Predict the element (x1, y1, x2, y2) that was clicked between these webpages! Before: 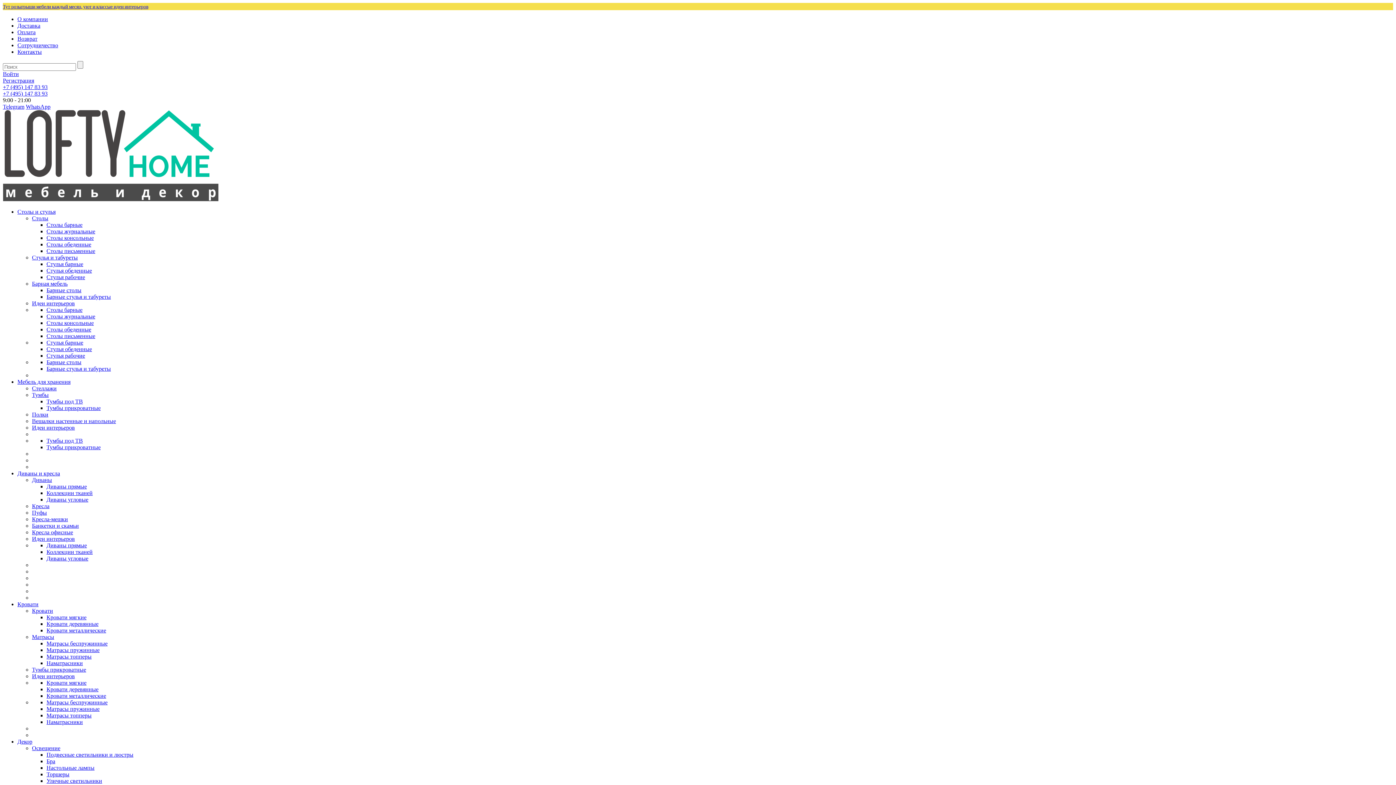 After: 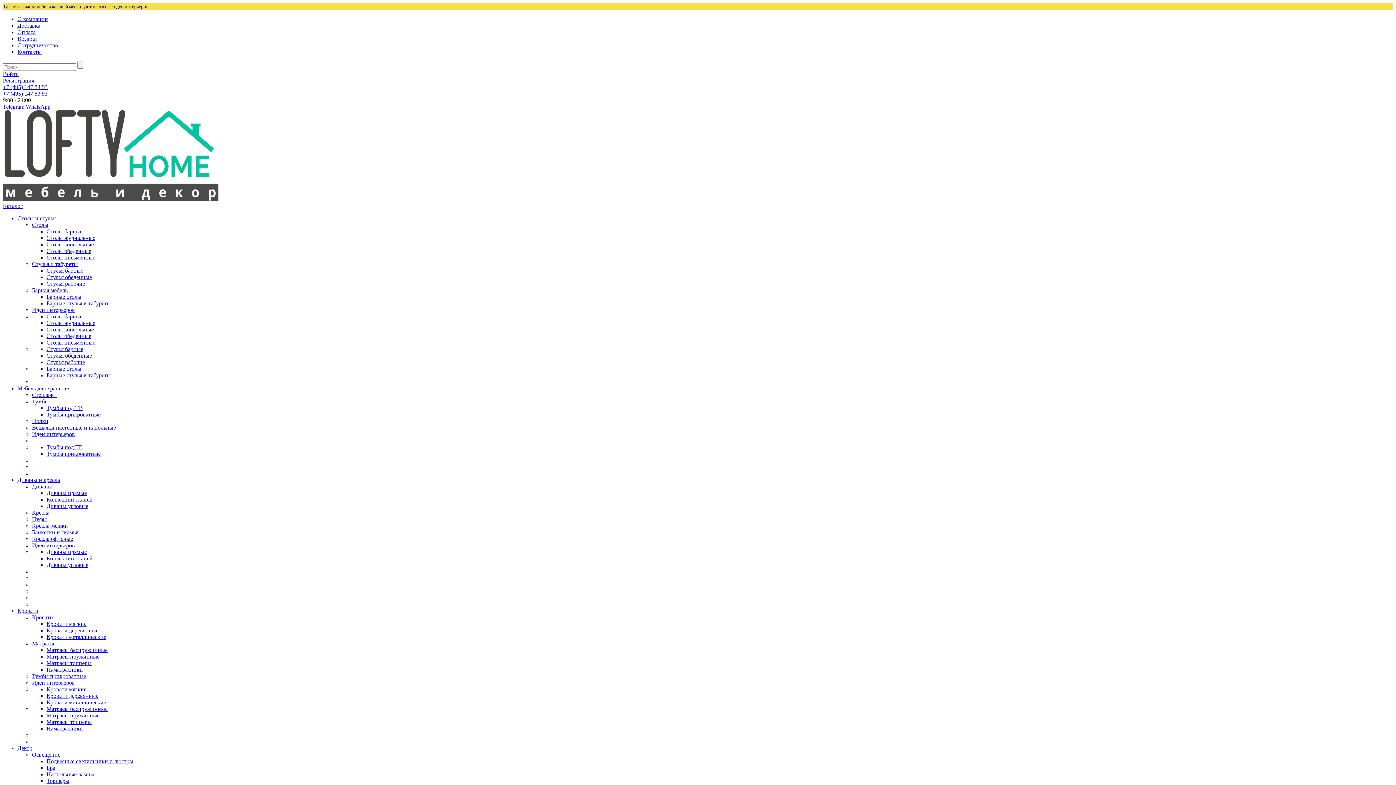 Action: label: Кровати мягкие bbox: (46, 680, 86, 686)